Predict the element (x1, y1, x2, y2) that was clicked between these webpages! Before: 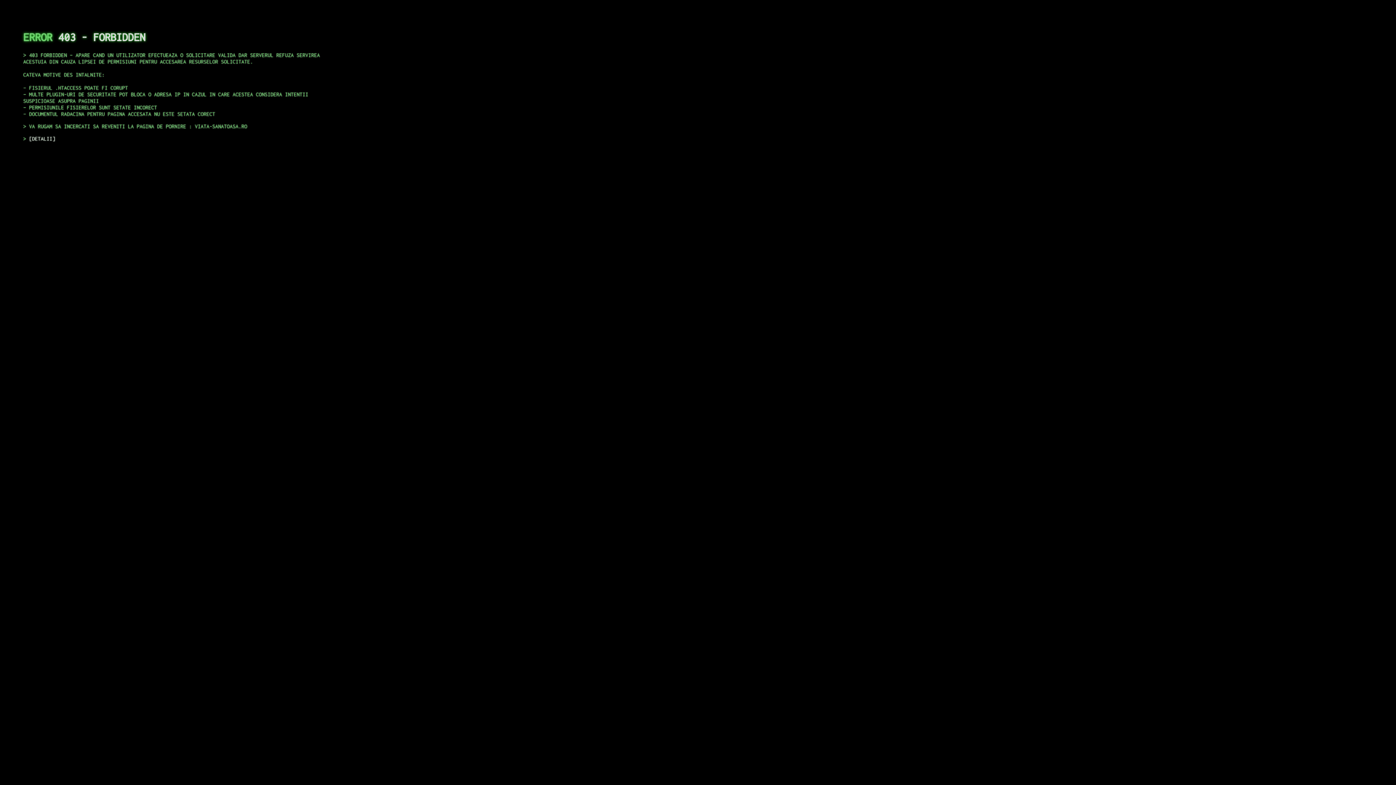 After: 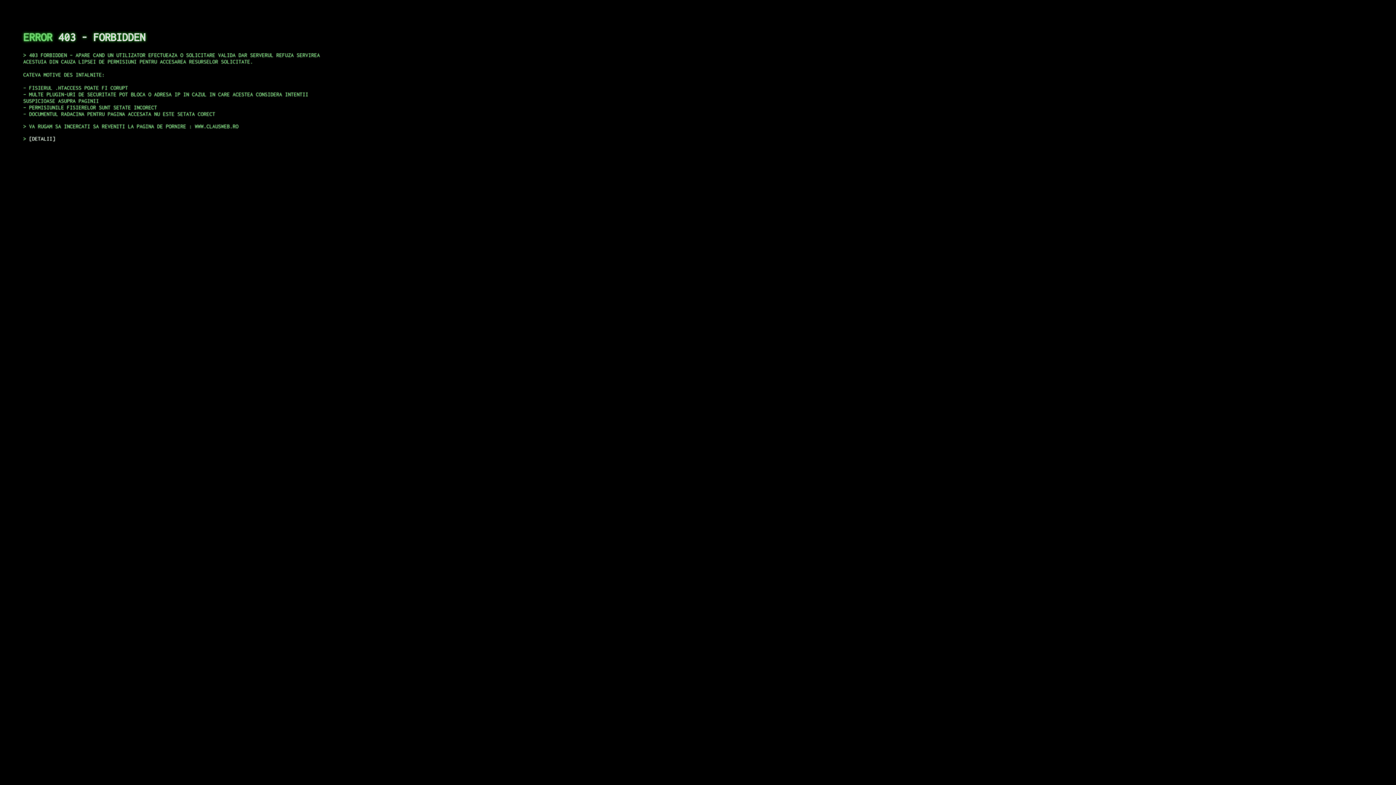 Action: bbox: (29, 135, 55, 141) label: DETALII